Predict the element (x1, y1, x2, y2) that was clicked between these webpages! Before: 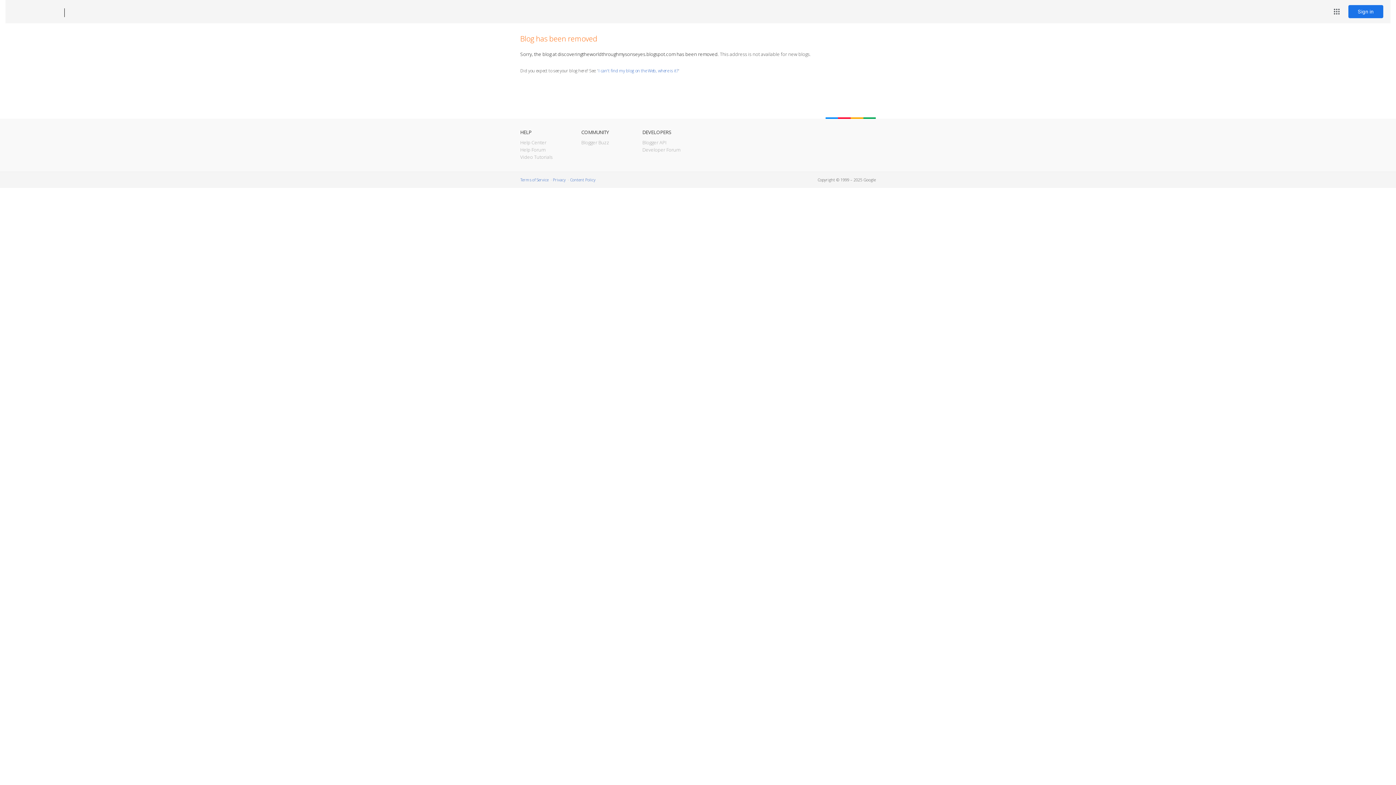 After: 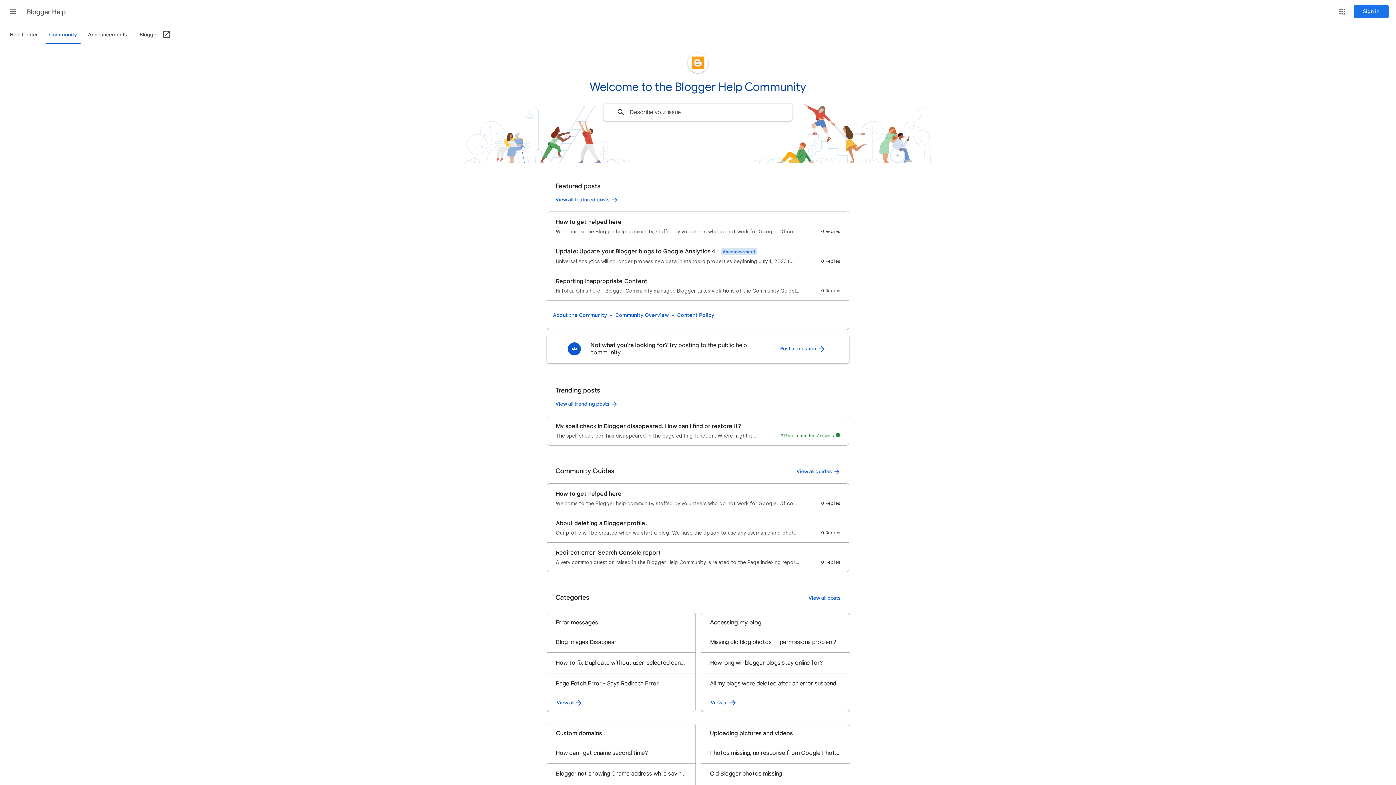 Action: bbox: (520, 146, 545, 153) label: Help Forum